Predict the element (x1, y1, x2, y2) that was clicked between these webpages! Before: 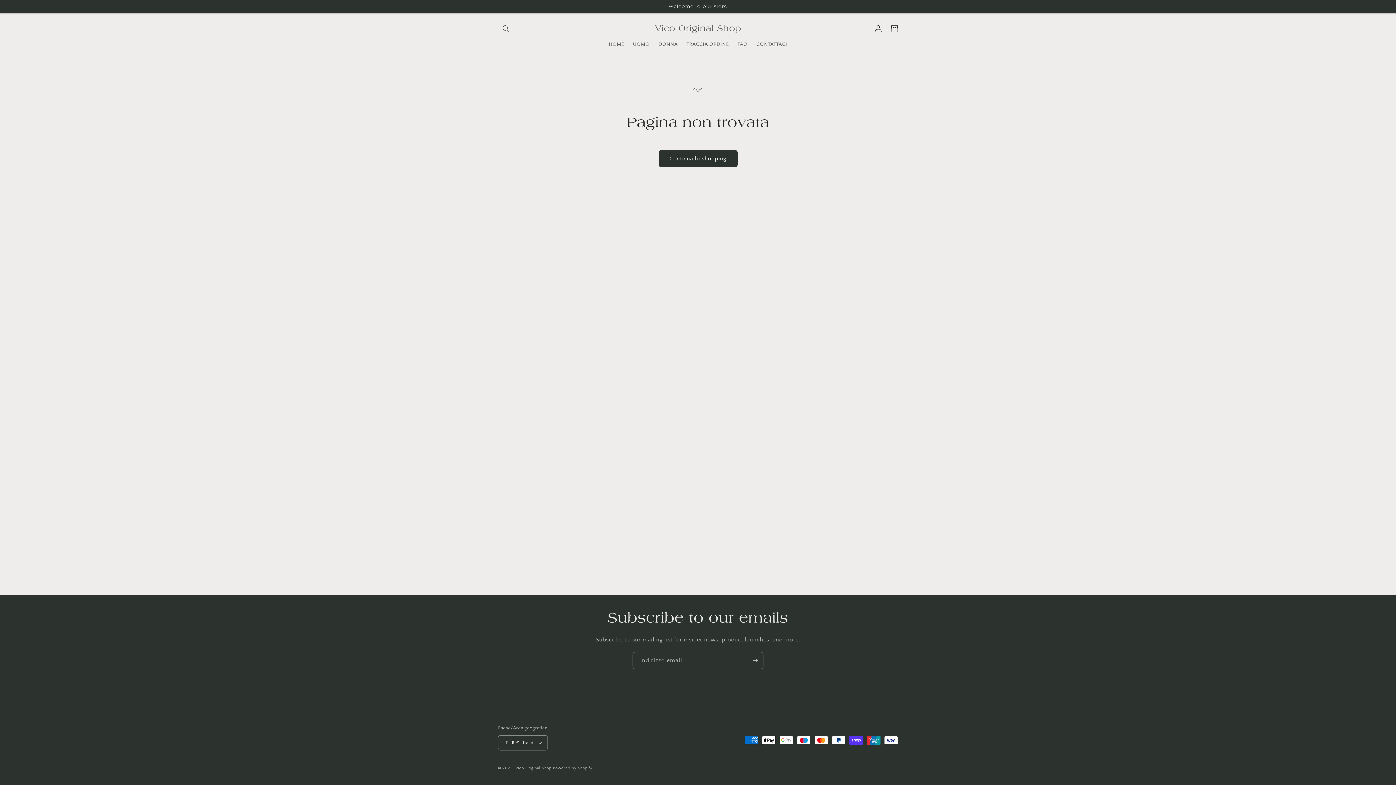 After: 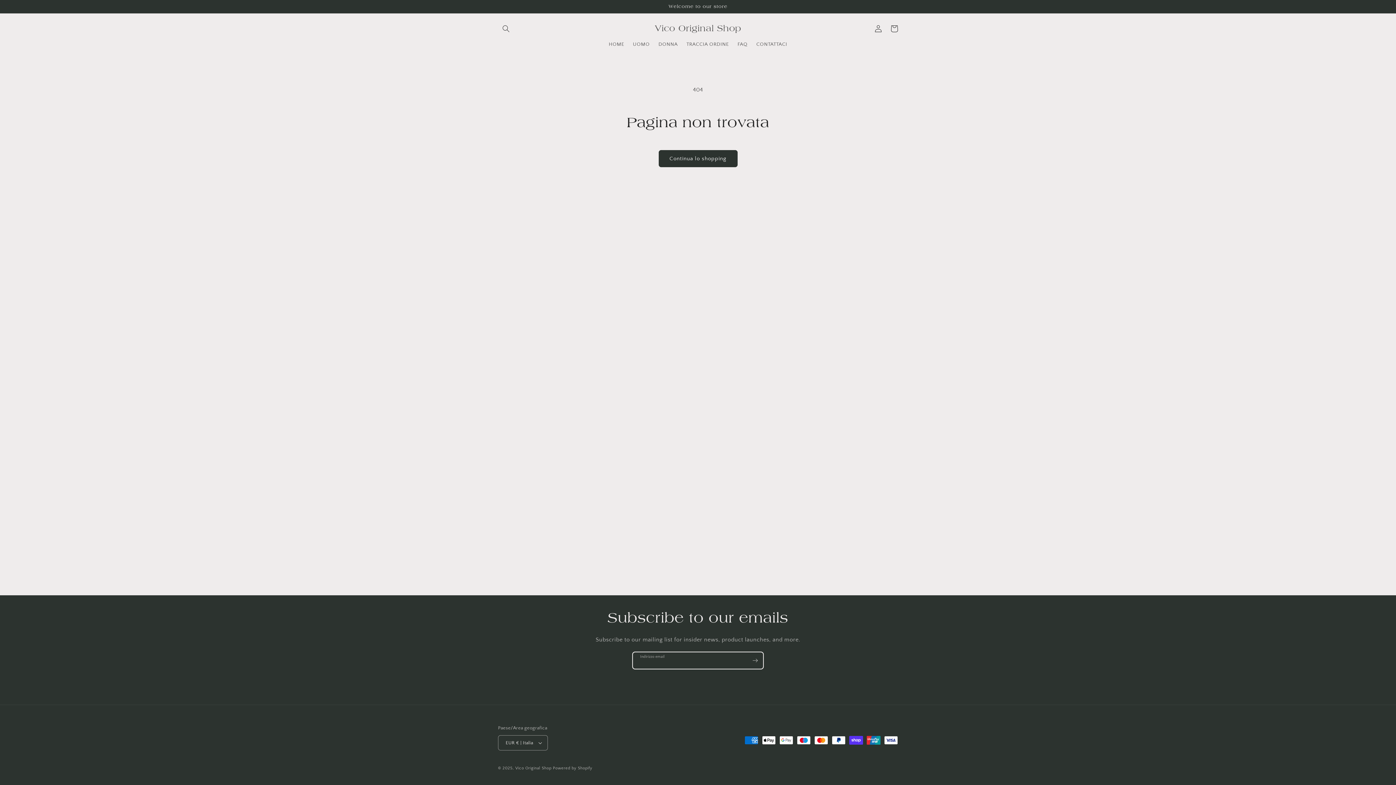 Action: label: Iscriviti bbox: (747, 652, 763, 669)